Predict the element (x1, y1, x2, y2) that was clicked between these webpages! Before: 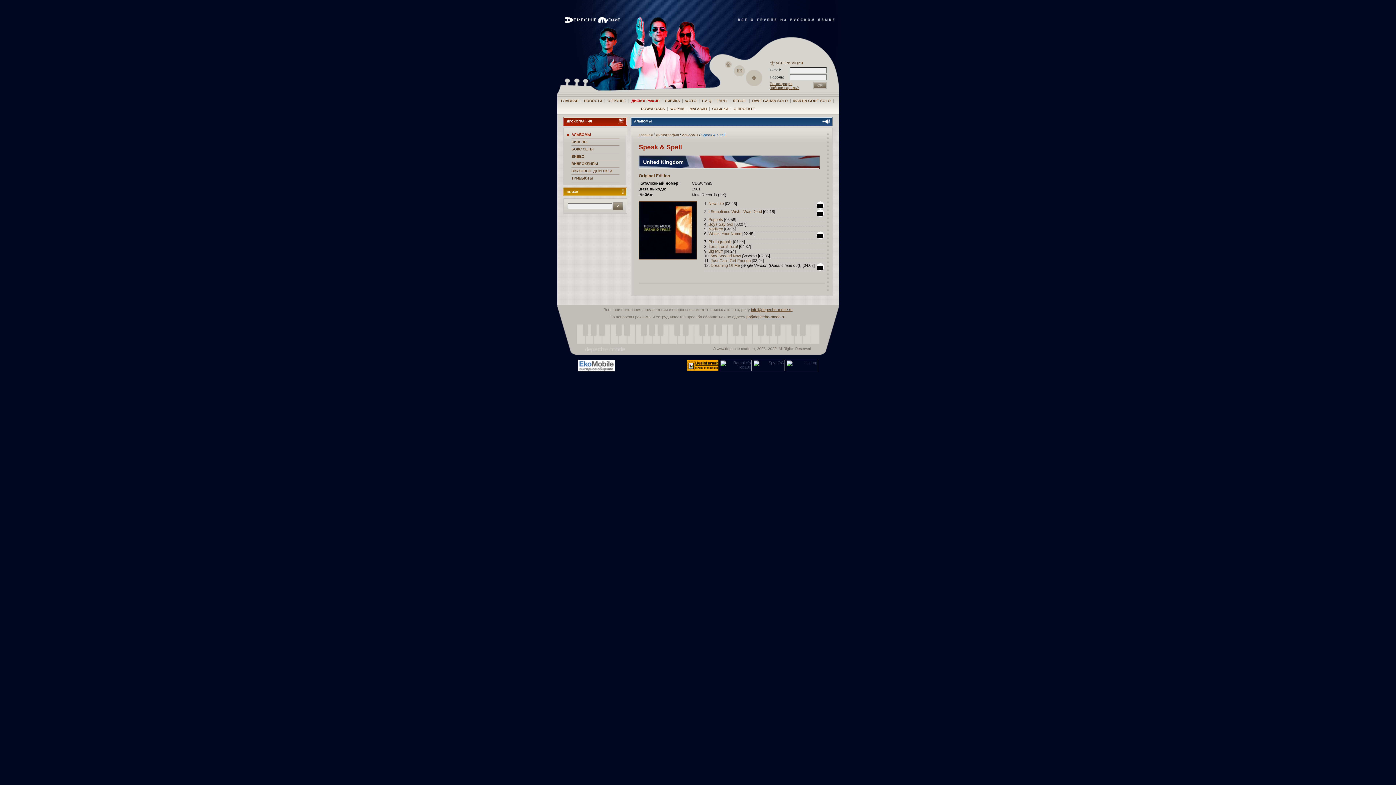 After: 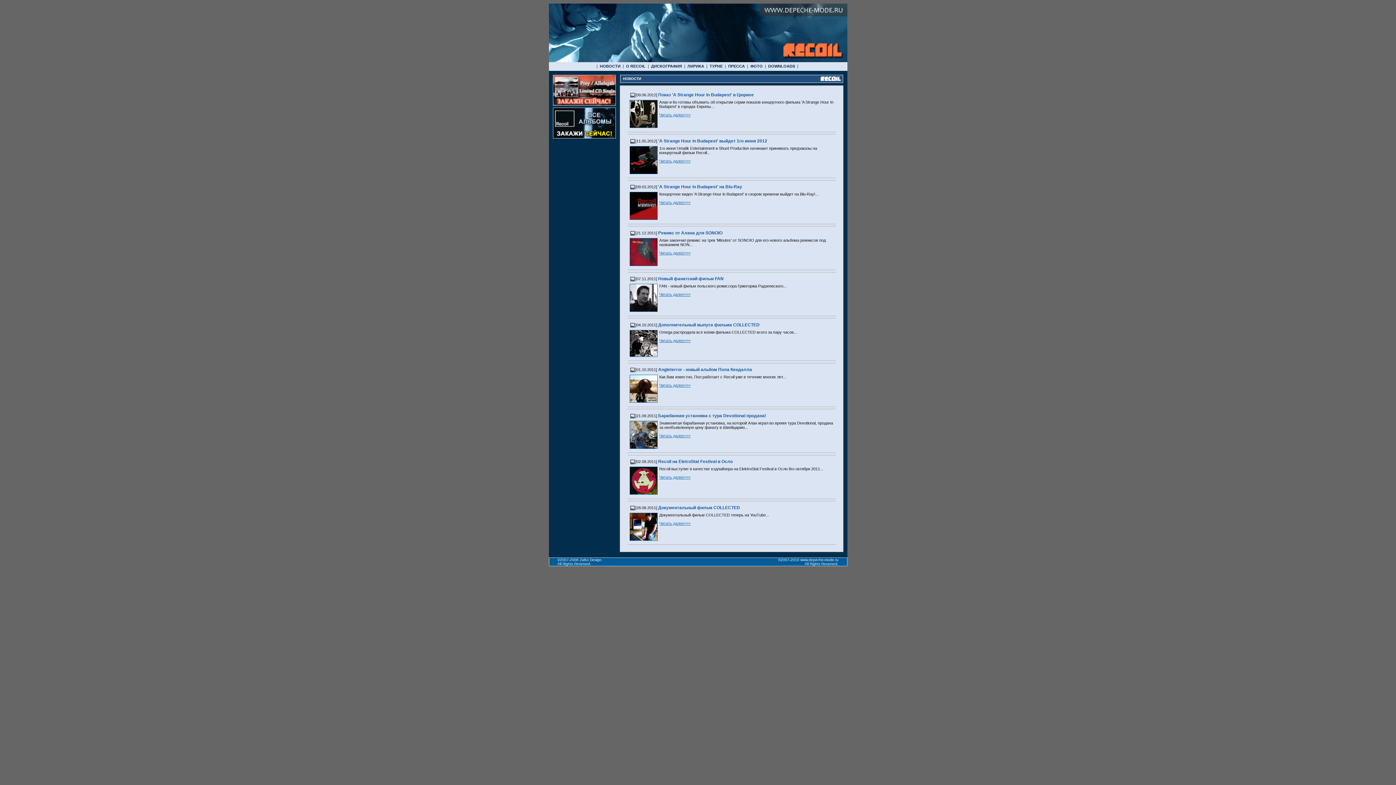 Action: bbox: (733, 98, 746, 102) label: RECOIL